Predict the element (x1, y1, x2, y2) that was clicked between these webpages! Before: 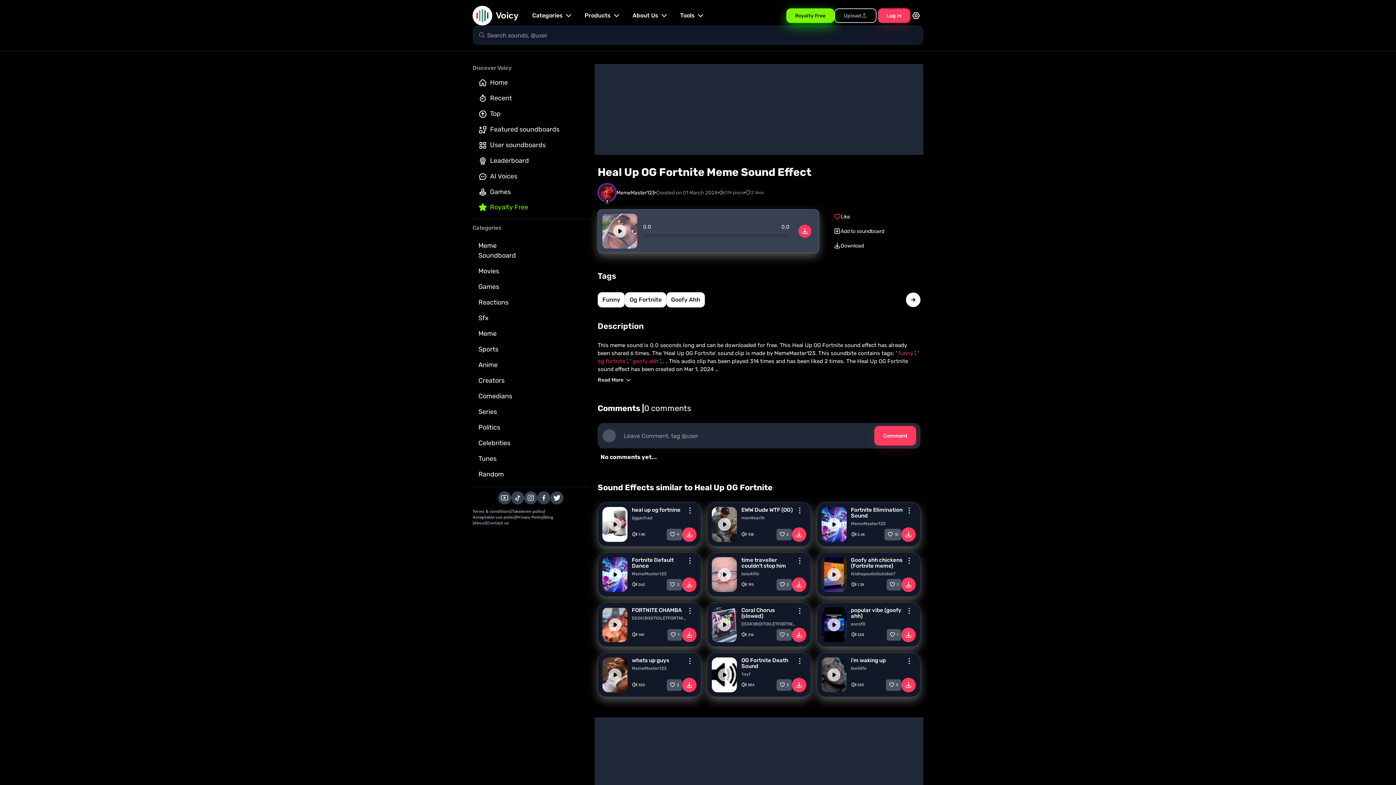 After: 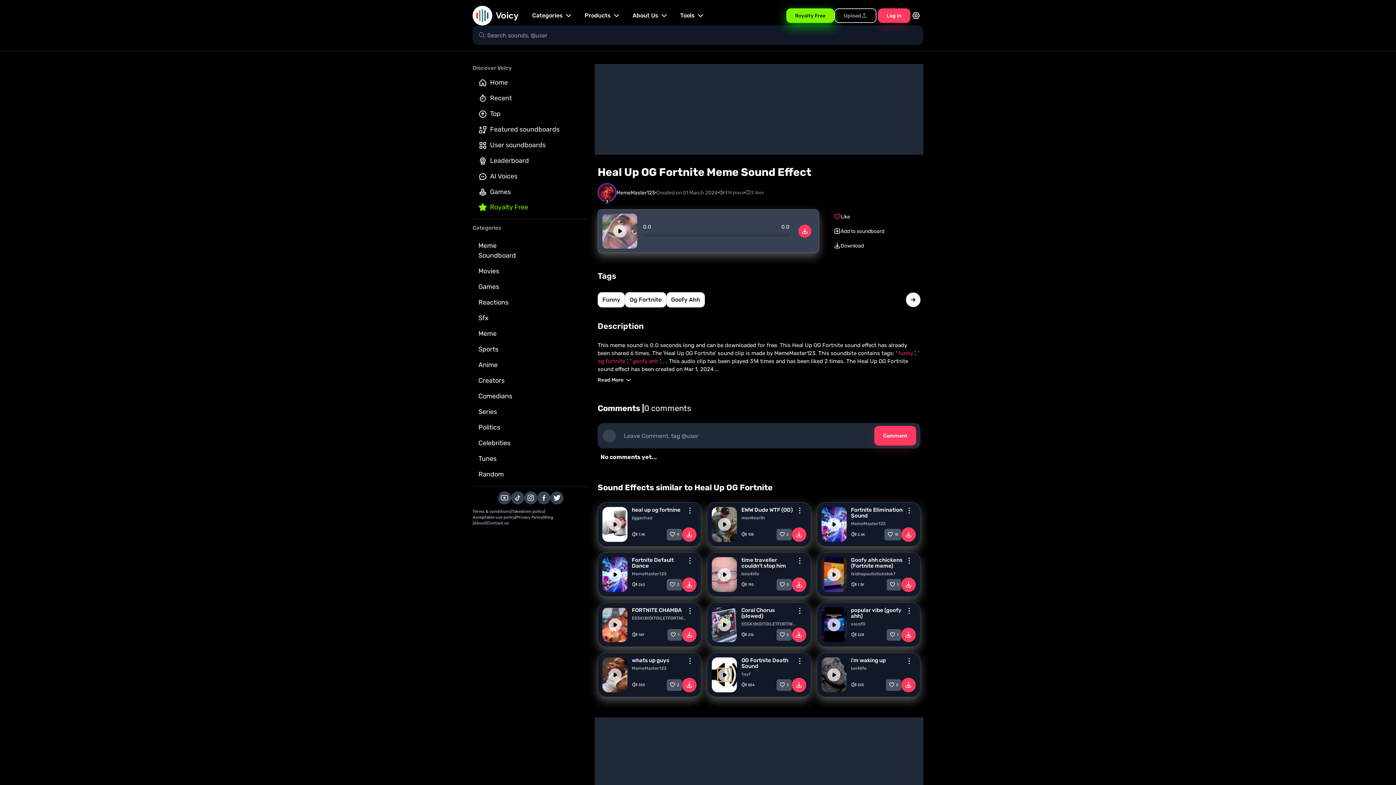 Action: label: play sound bbox: (718, 668, 731, 681)